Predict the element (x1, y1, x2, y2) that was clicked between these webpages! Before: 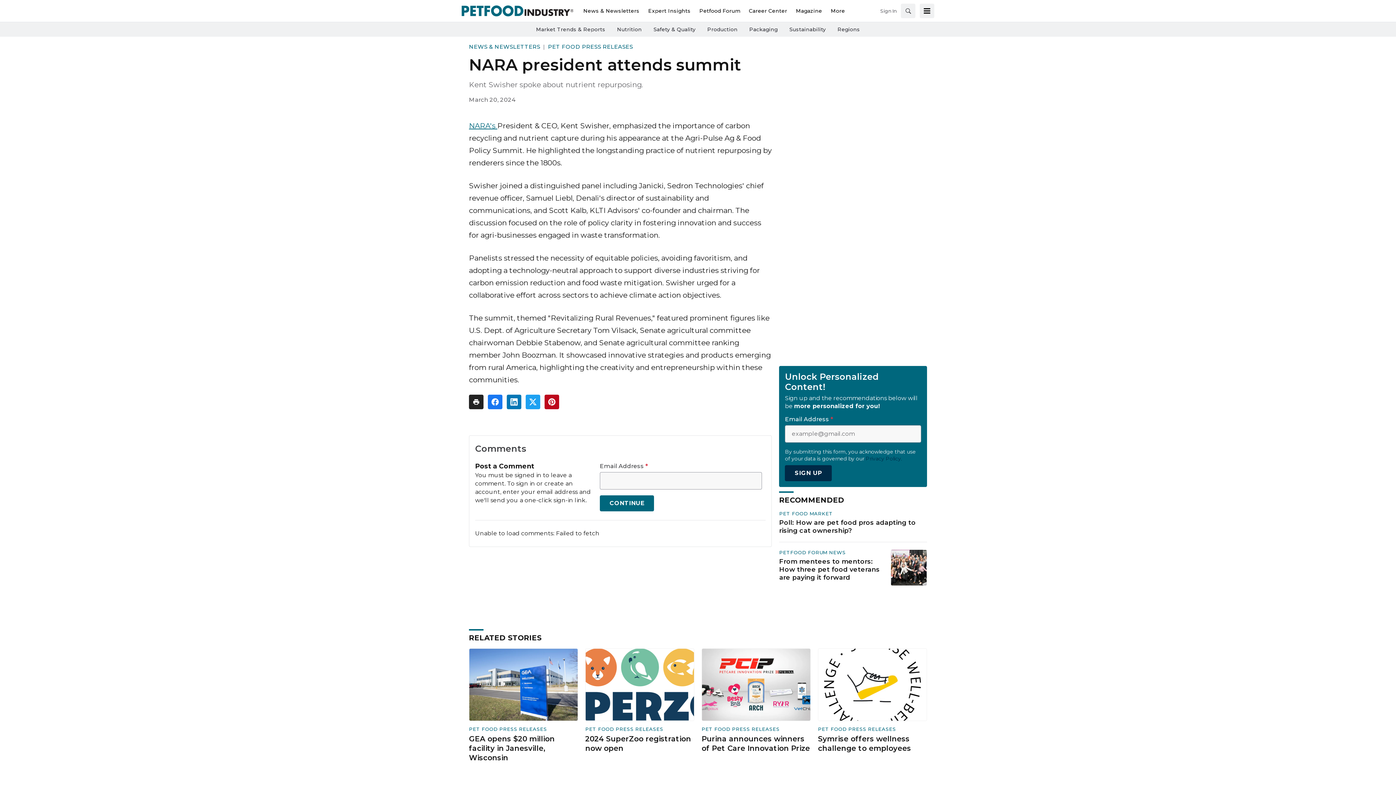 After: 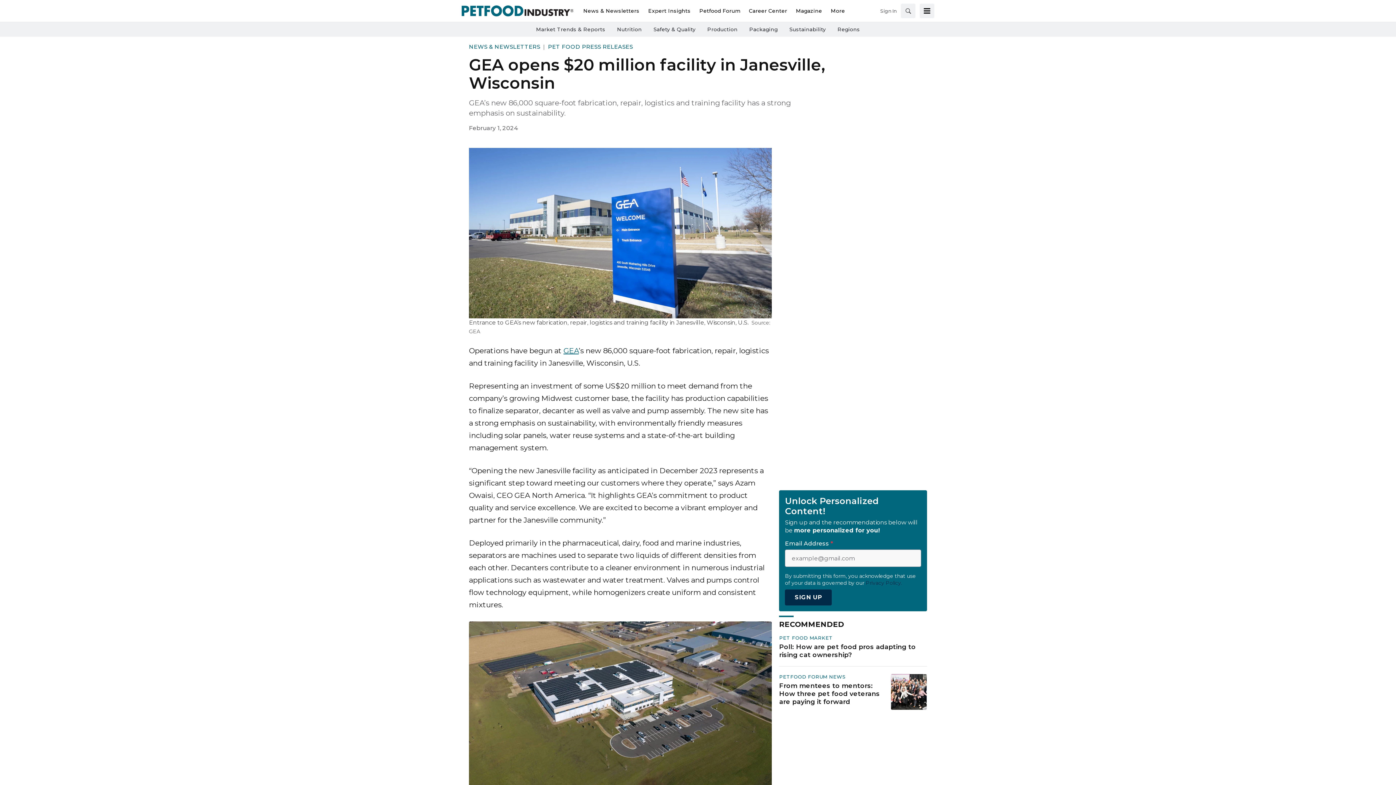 Action: bbox: (469, 648, 578, 721)